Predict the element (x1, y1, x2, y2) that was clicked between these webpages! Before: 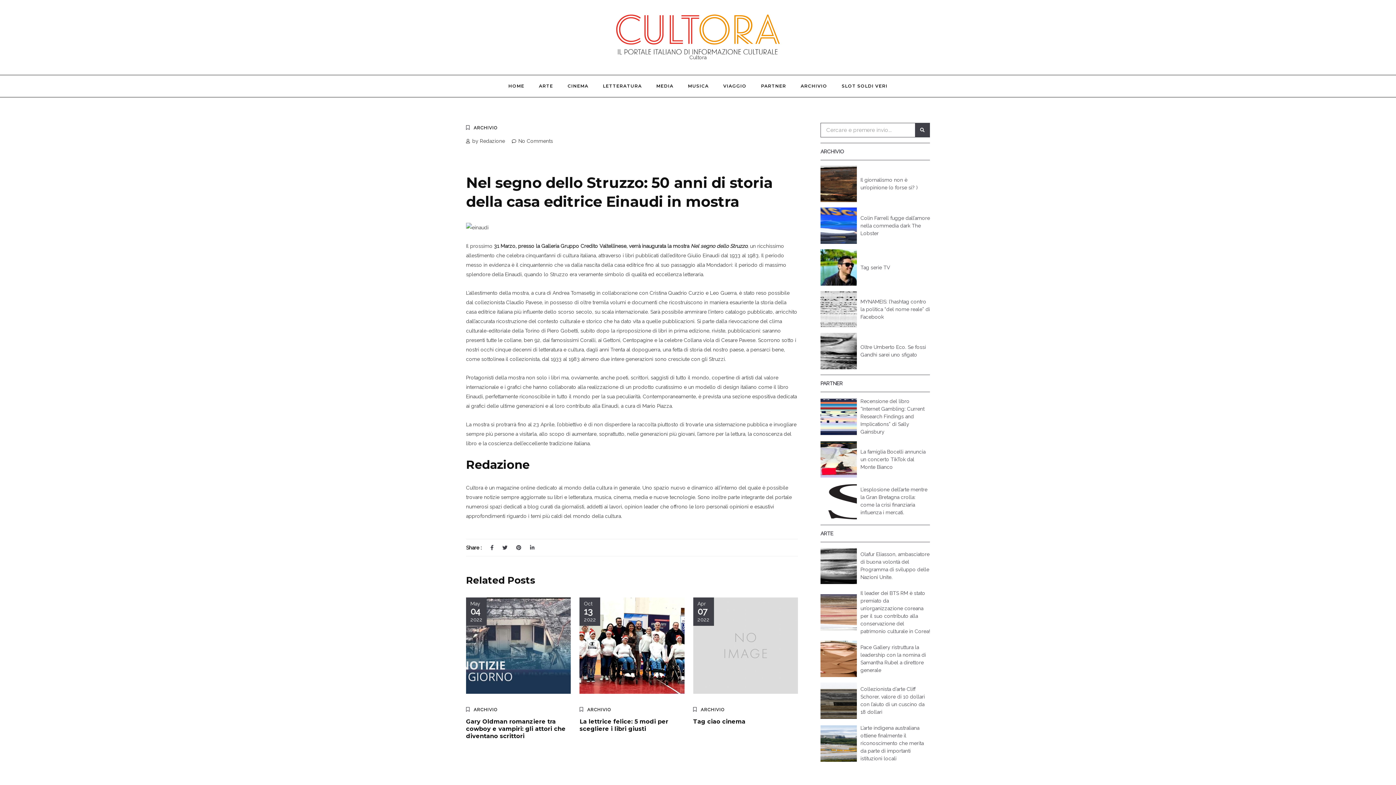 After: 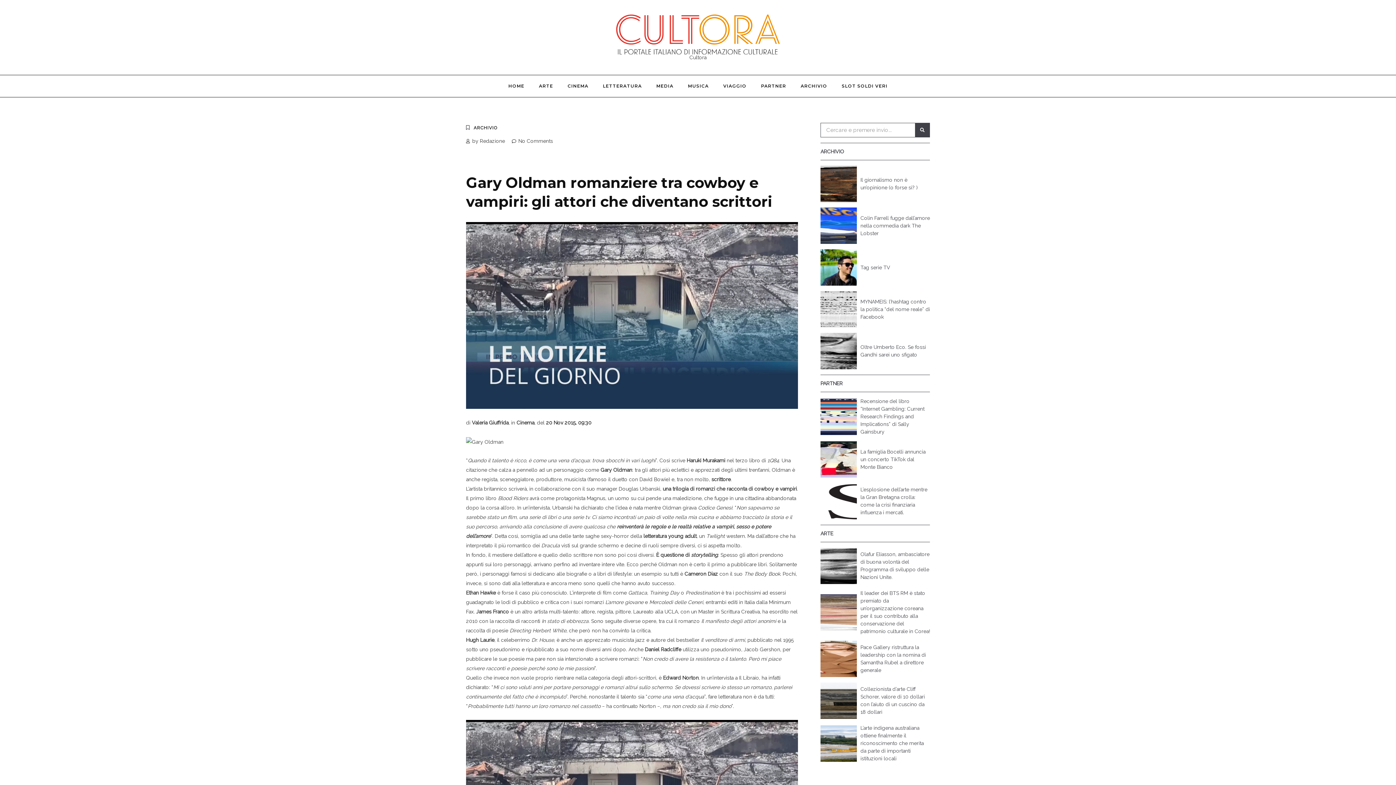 Action: bbox: (466, 597, 571, 694)